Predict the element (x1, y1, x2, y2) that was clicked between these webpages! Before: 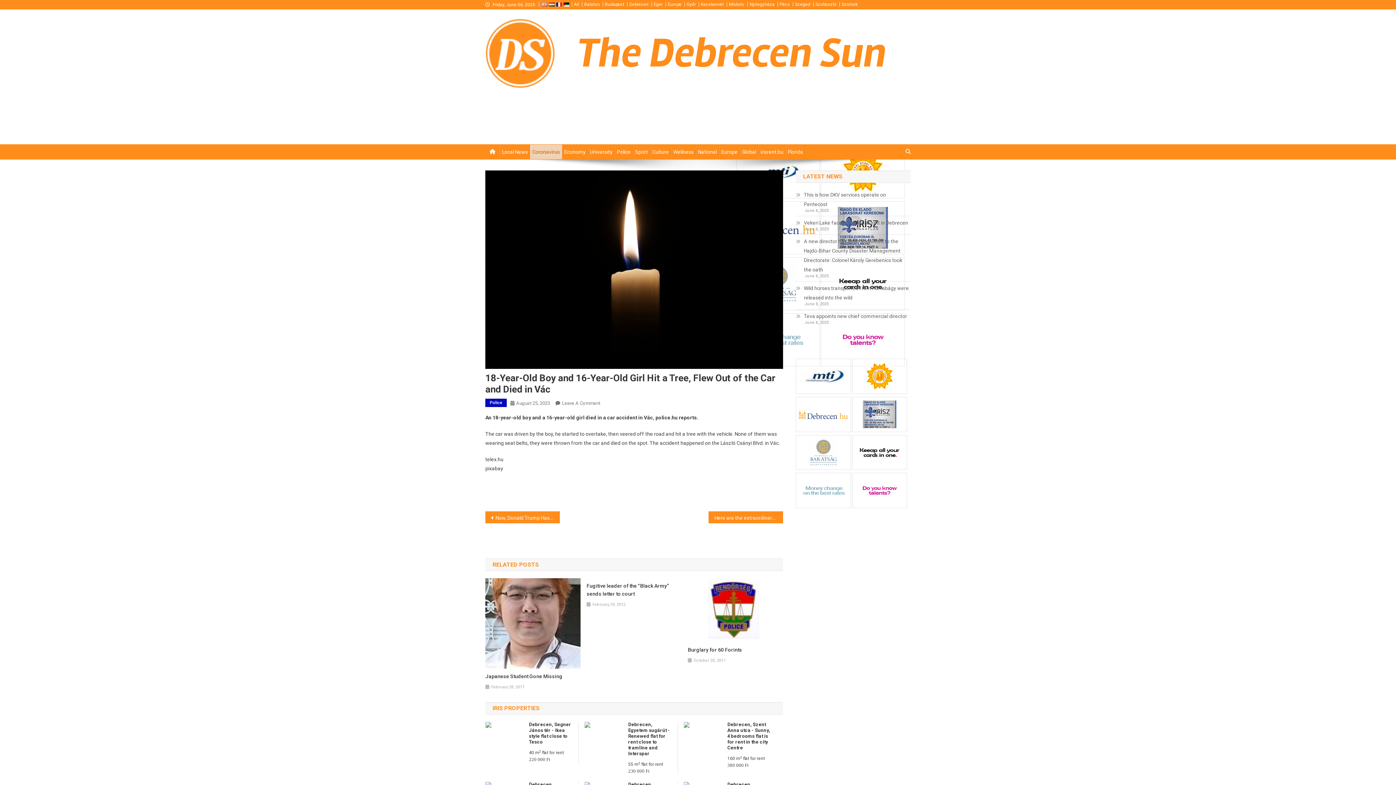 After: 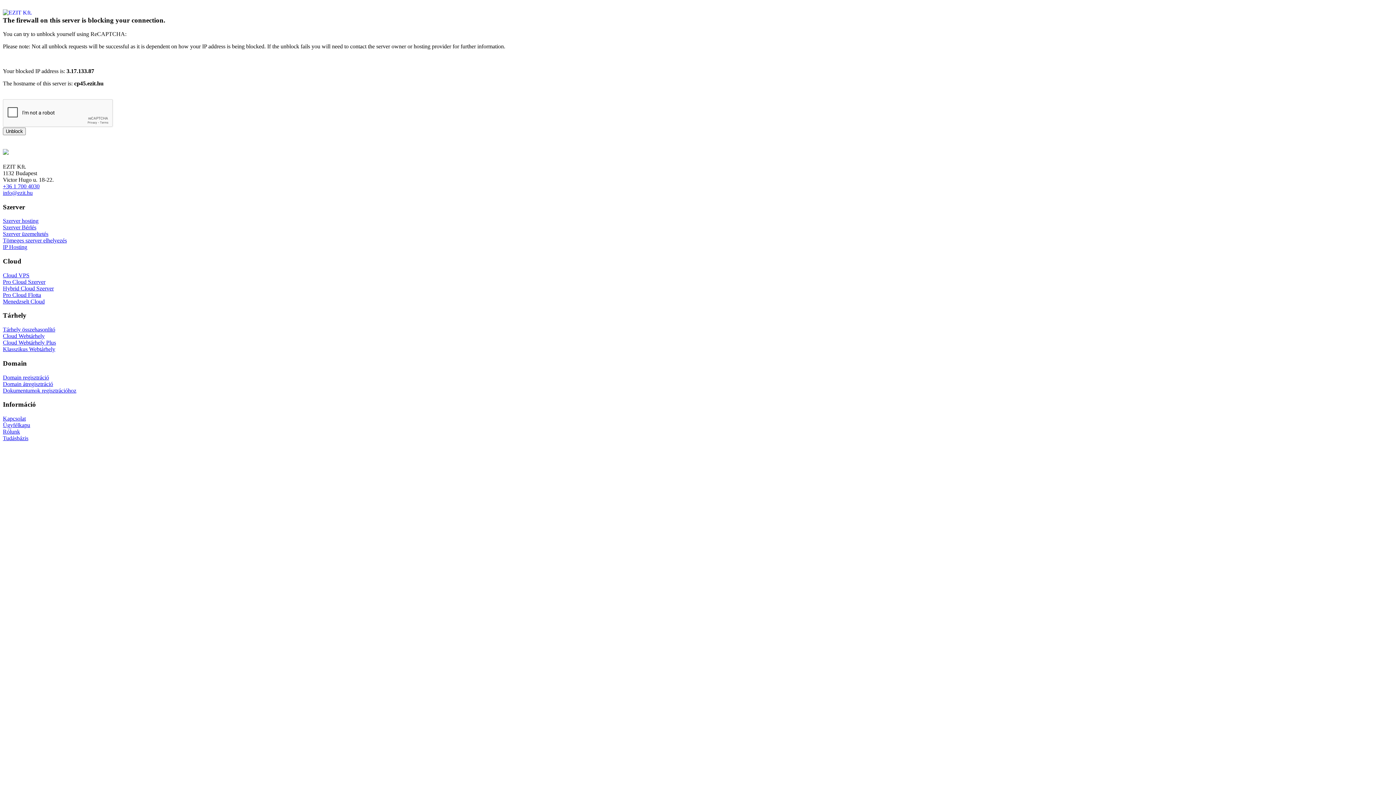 Action: label: Győr bbox: (686, 1, 696, 6)